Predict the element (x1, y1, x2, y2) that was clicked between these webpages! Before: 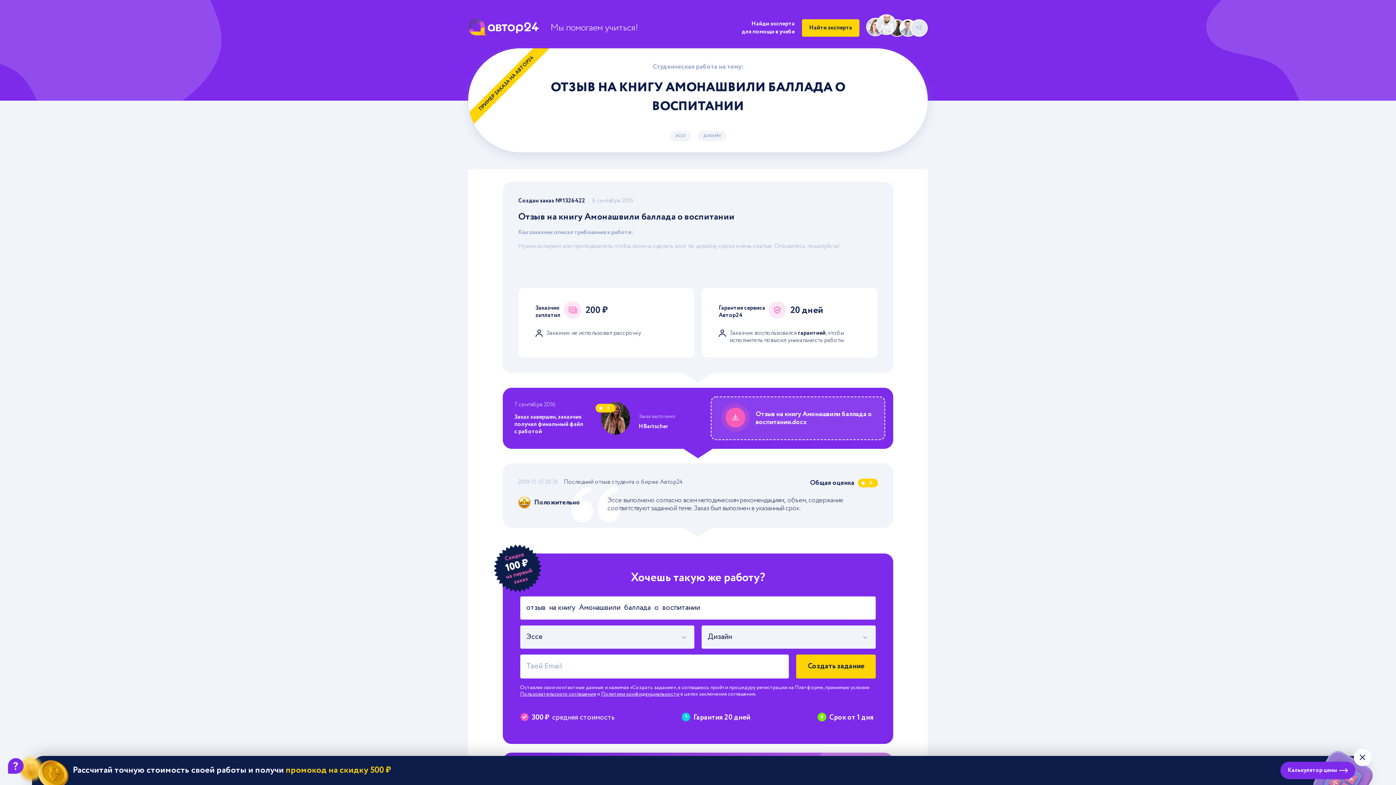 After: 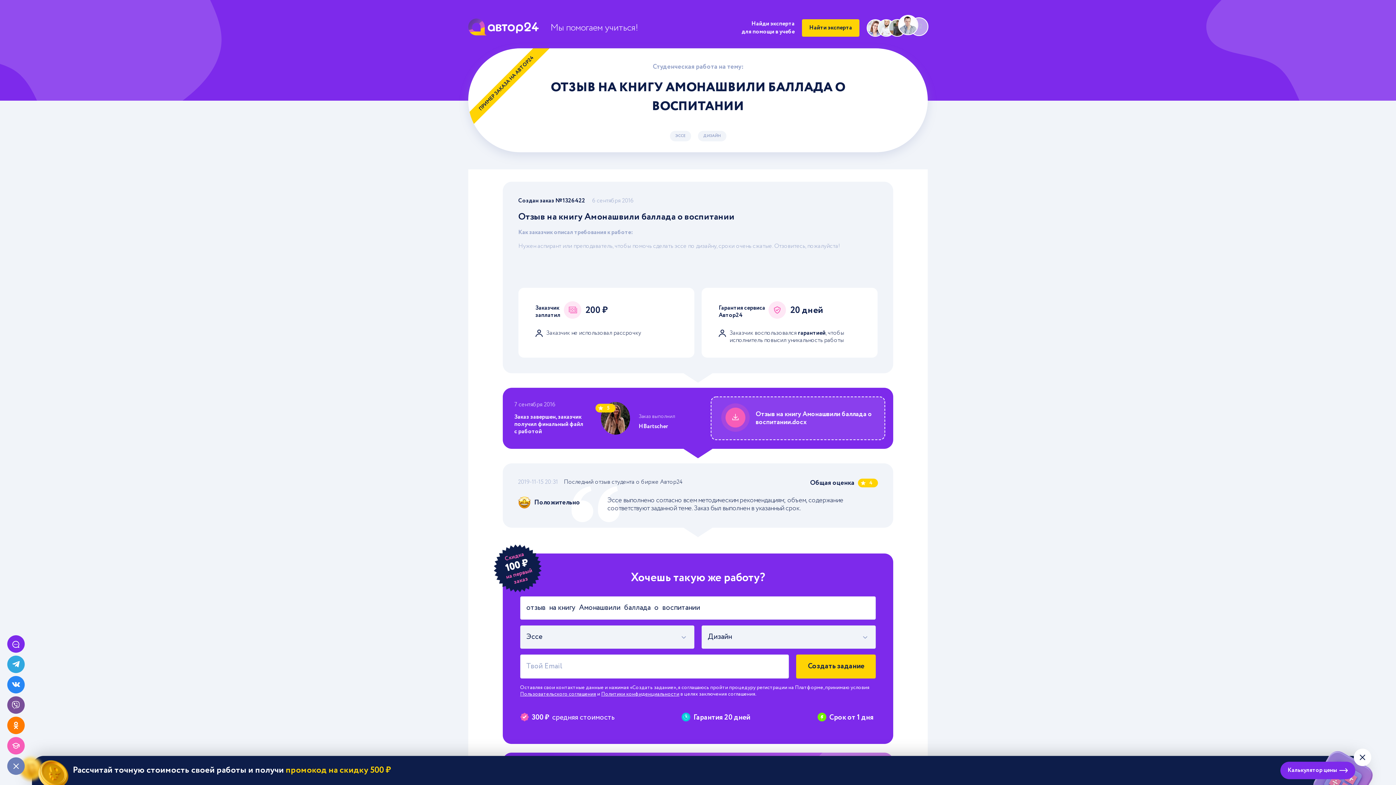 Action: bbox: (7, 757, 24, 775)